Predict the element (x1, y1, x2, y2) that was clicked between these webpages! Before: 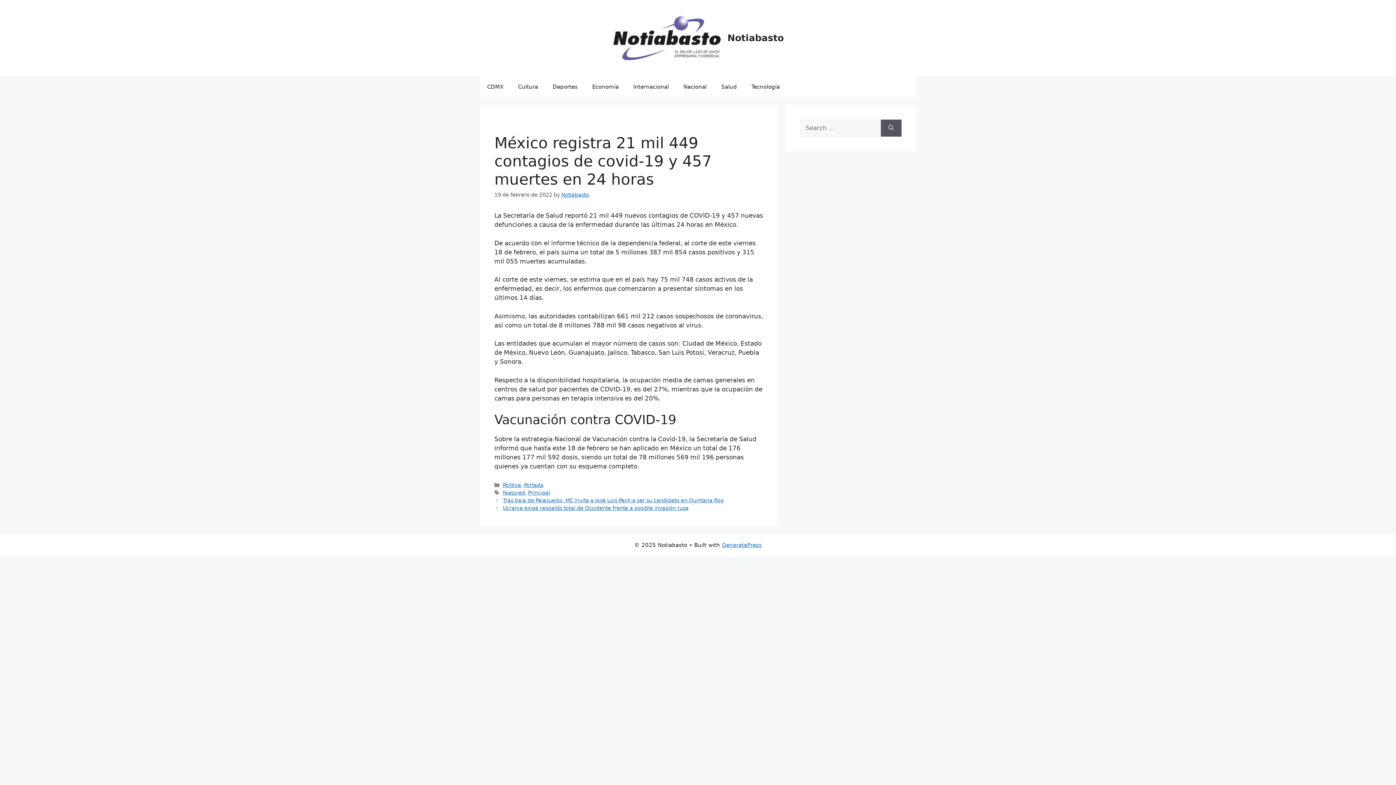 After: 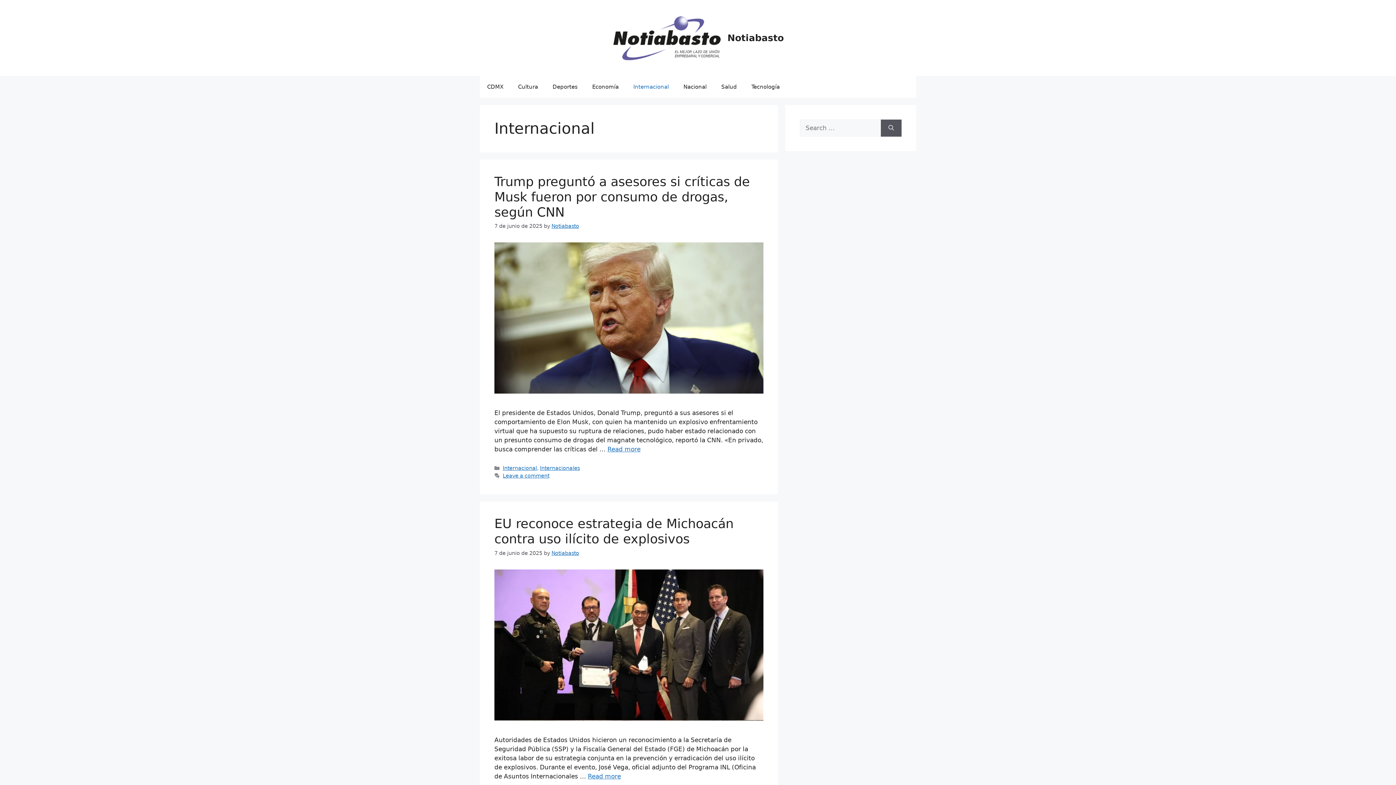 Action: label: Internacional bbox: (626, 76, 676, 97)